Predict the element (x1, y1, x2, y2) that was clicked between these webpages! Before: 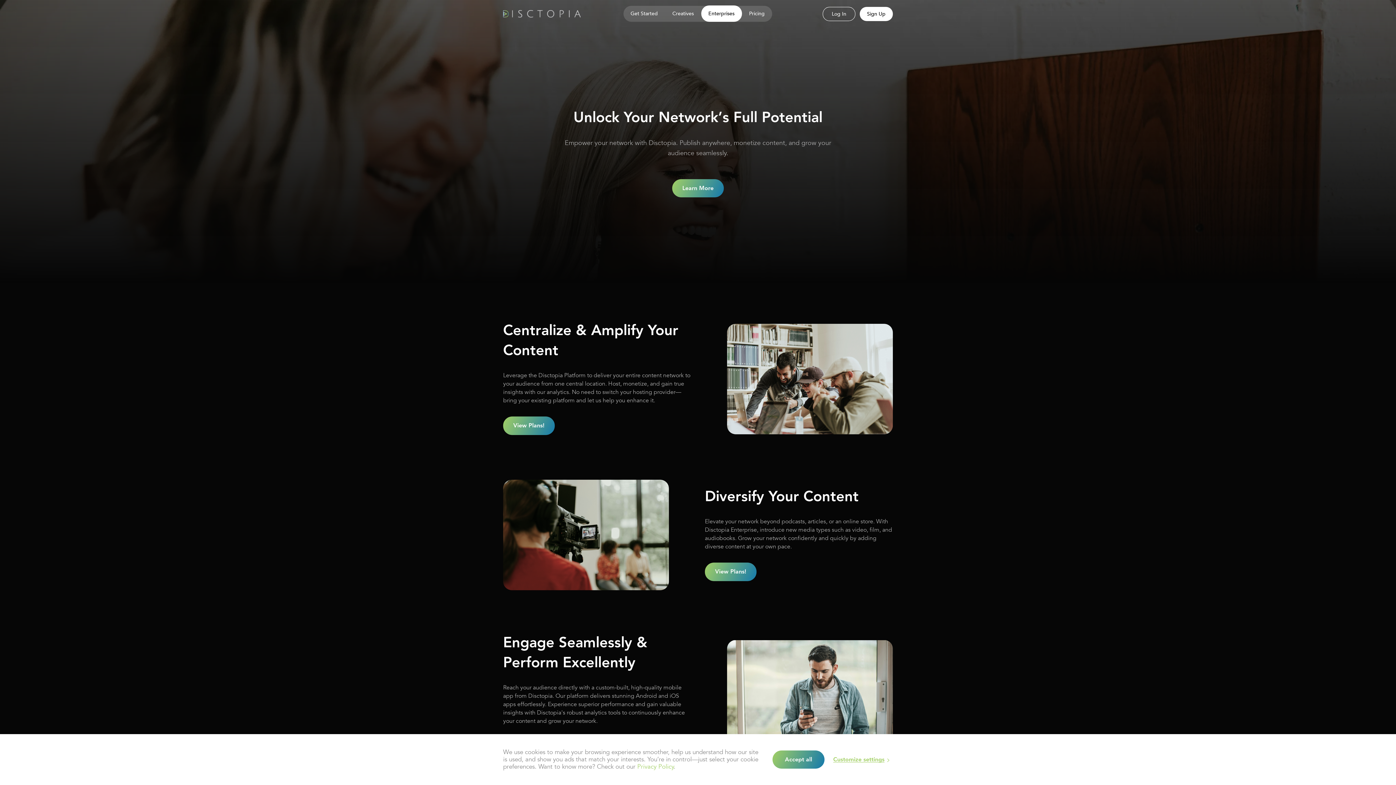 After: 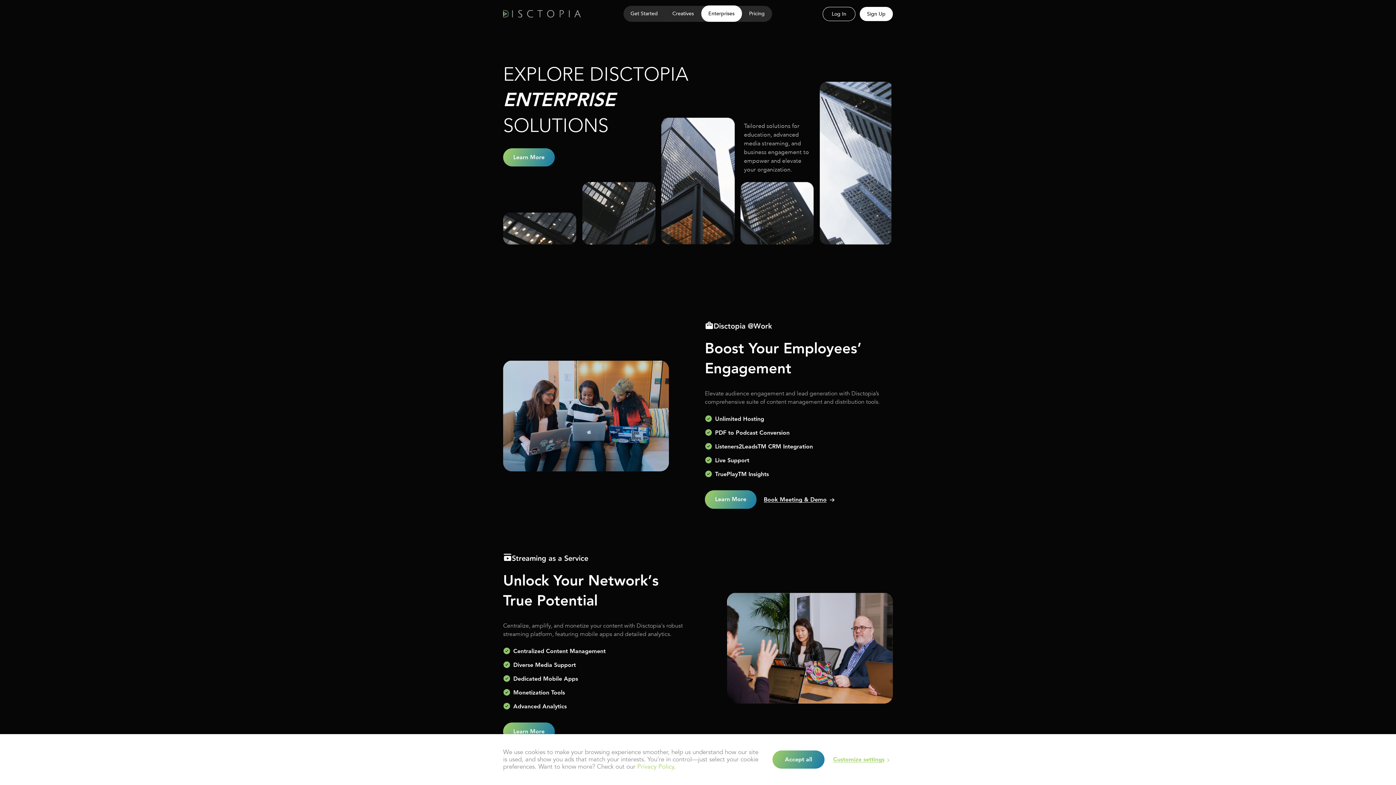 Action: bbox: (701, 5, 742, 21) label: Enterprises